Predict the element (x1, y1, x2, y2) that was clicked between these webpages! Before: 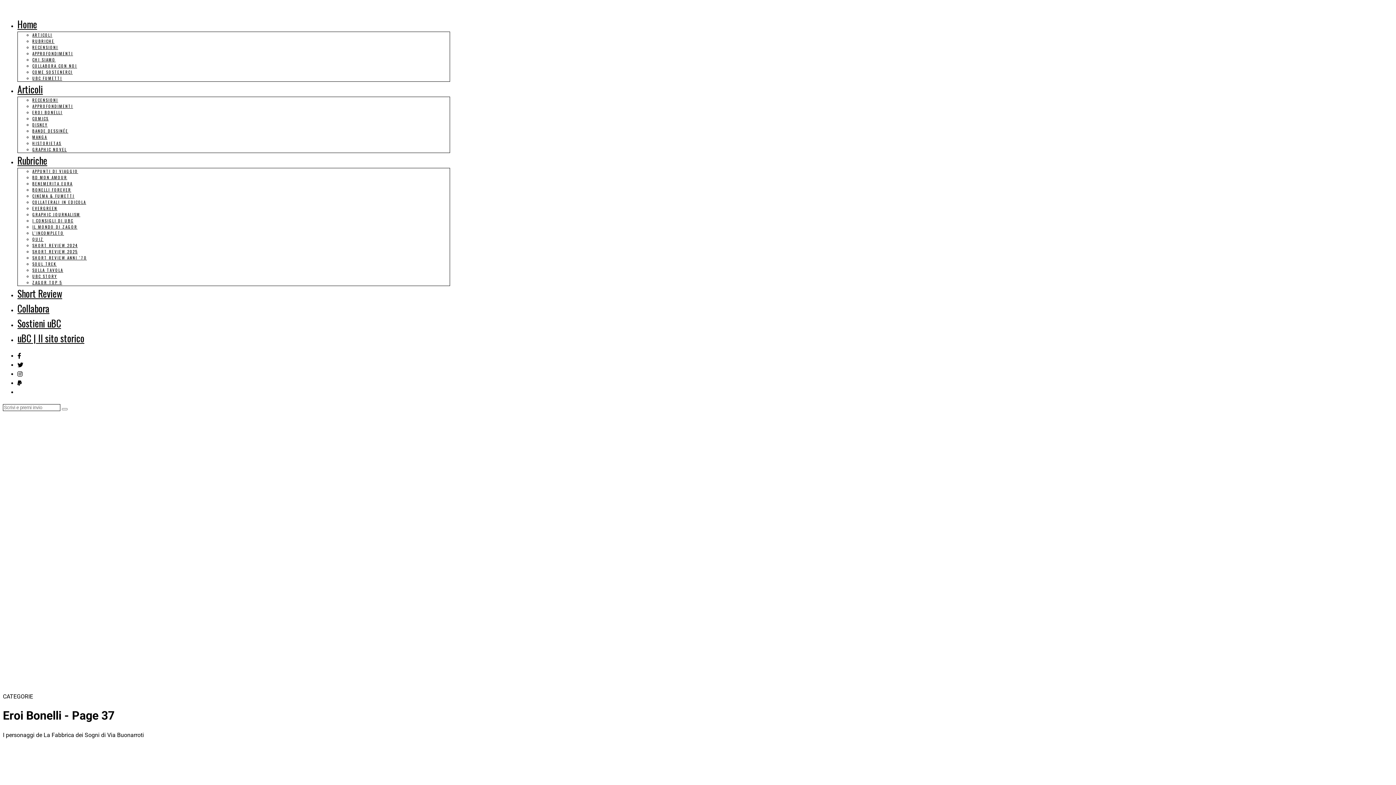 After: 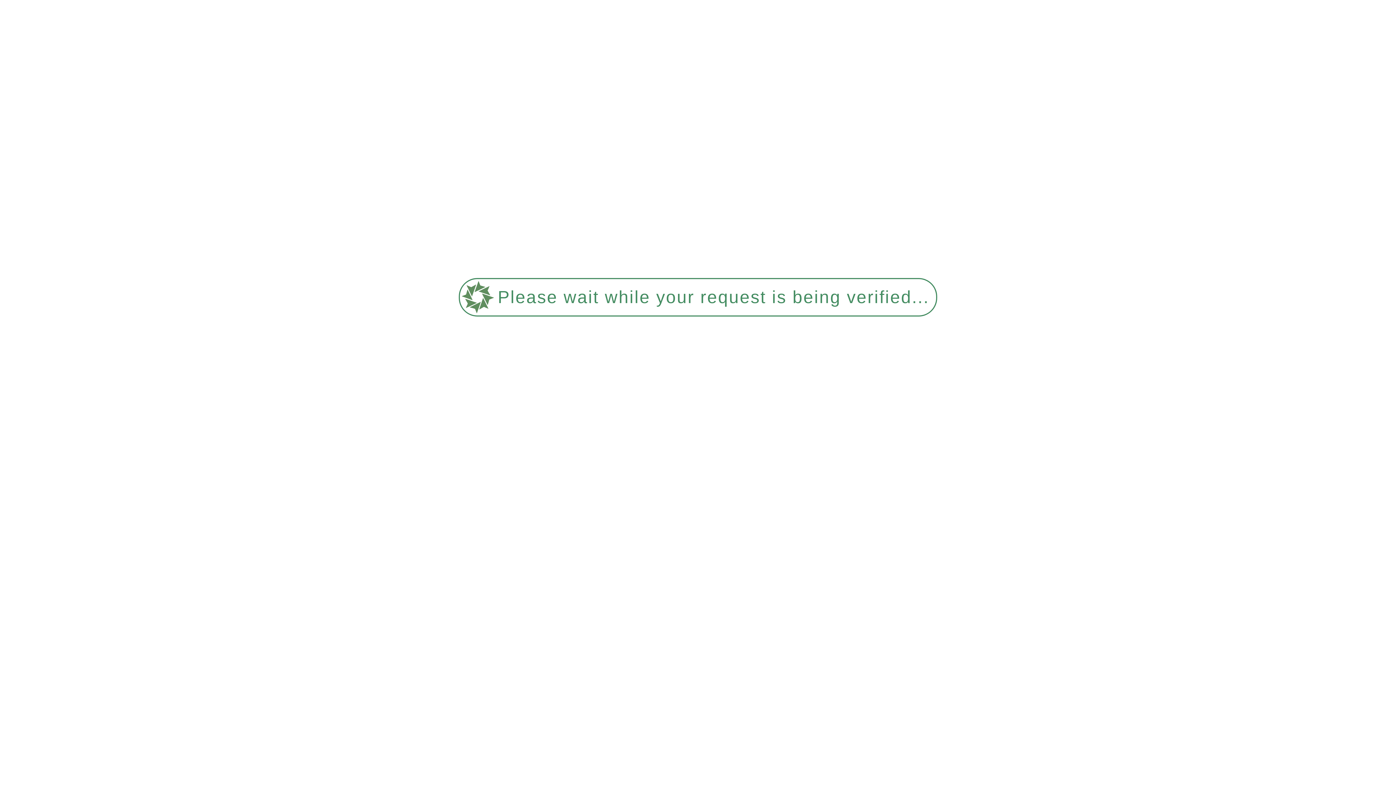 Action: label: RECENSIONI bbox: (32, 97, 58, 102)